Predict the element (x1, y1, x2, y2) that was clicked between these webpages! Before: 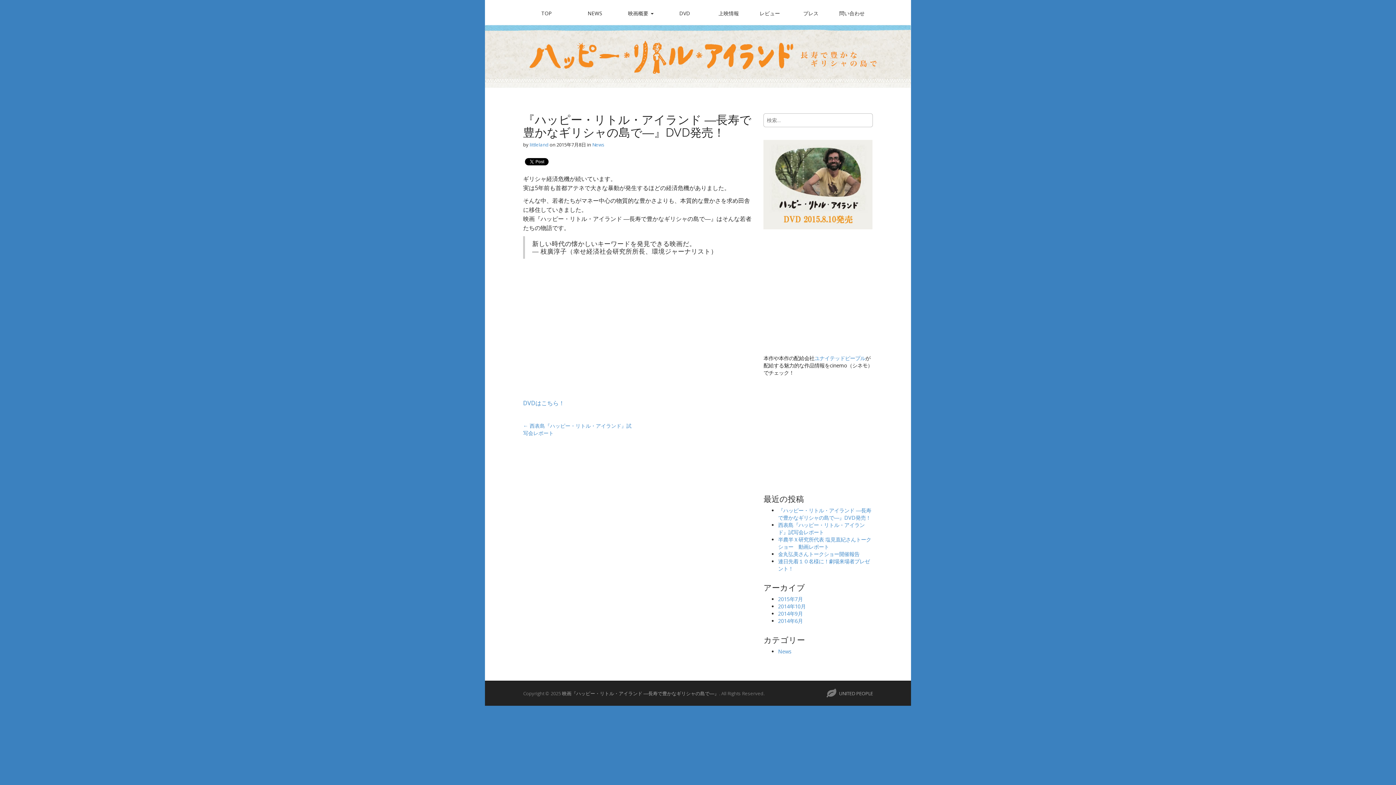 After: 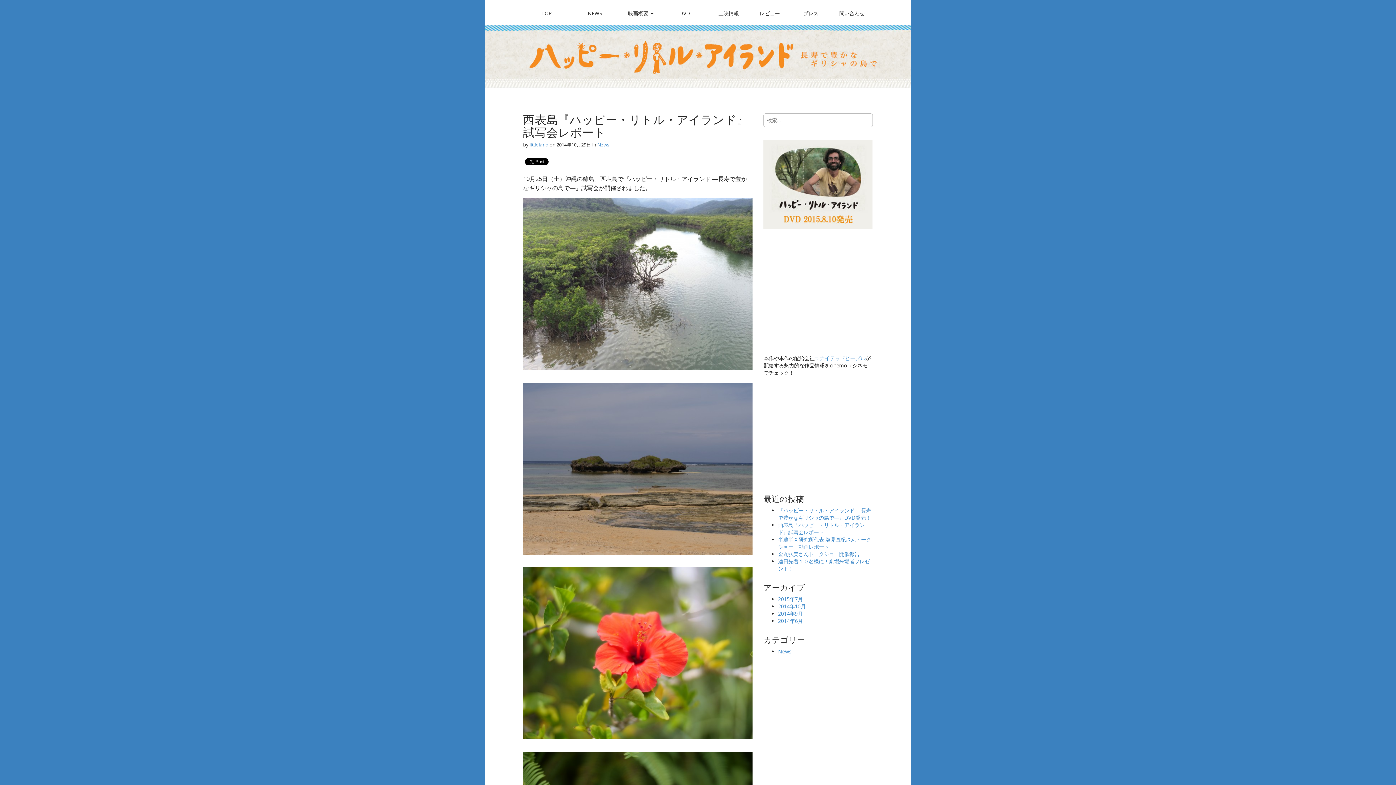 Action: label: 西表島『ハッピー・リトル・アイランド』試写会レポート bbox: (778, 521, 864, 535)